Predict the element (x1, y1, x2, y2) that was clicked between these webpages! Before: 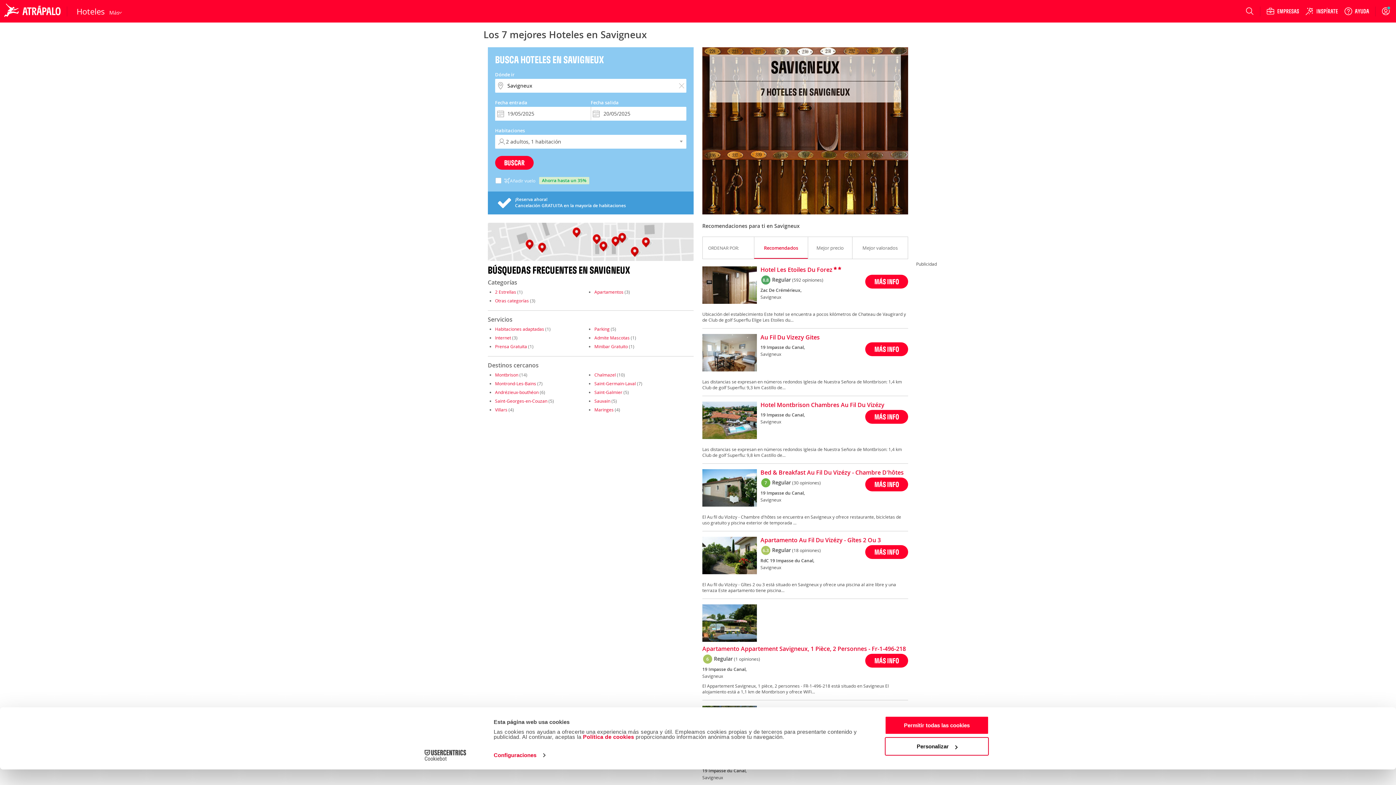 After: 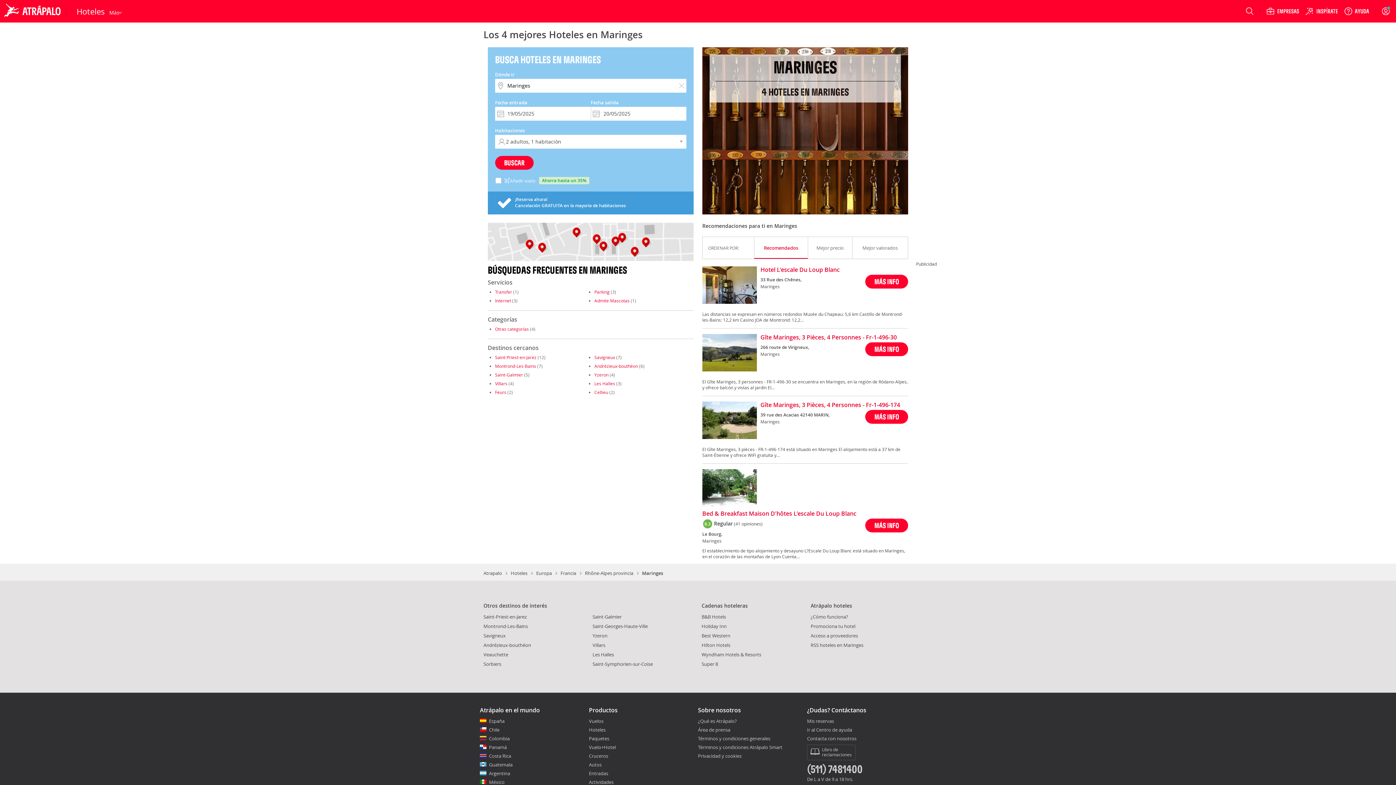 Action: label: Maringes bbox: (594, 374, 613, 380)